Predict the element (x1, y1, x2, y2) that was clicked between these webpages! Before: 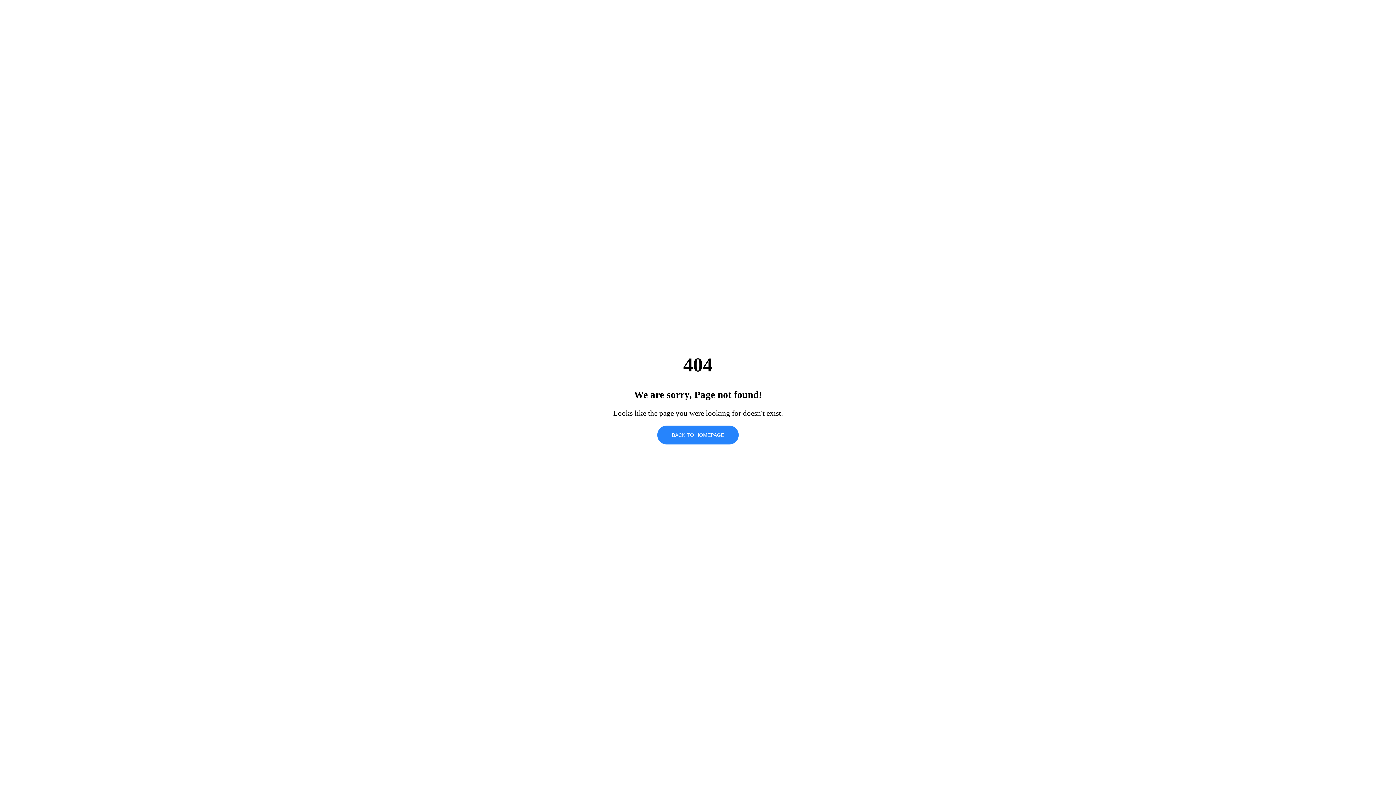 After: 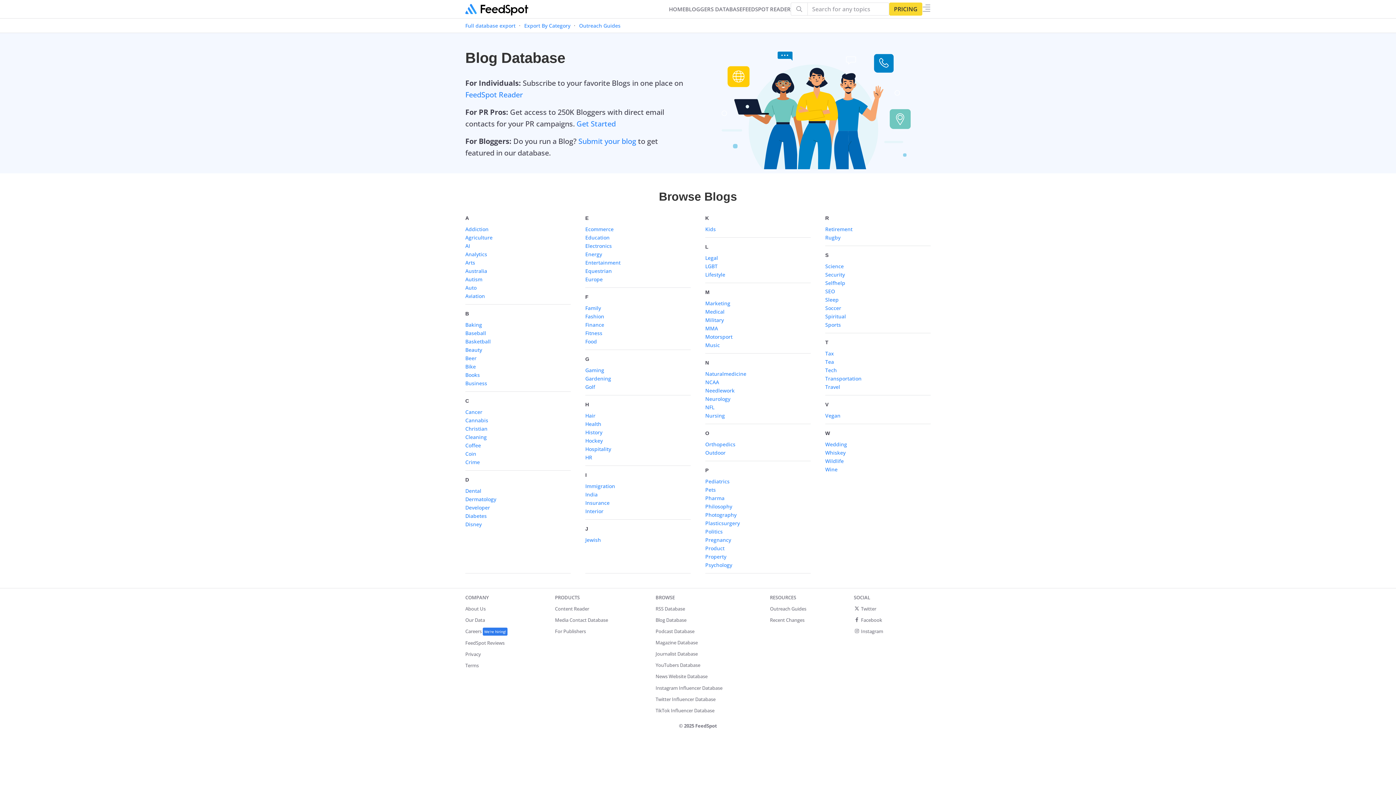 Action: label: BACK TO HOMEPAGE bbox: (657, 425, 738, 444)